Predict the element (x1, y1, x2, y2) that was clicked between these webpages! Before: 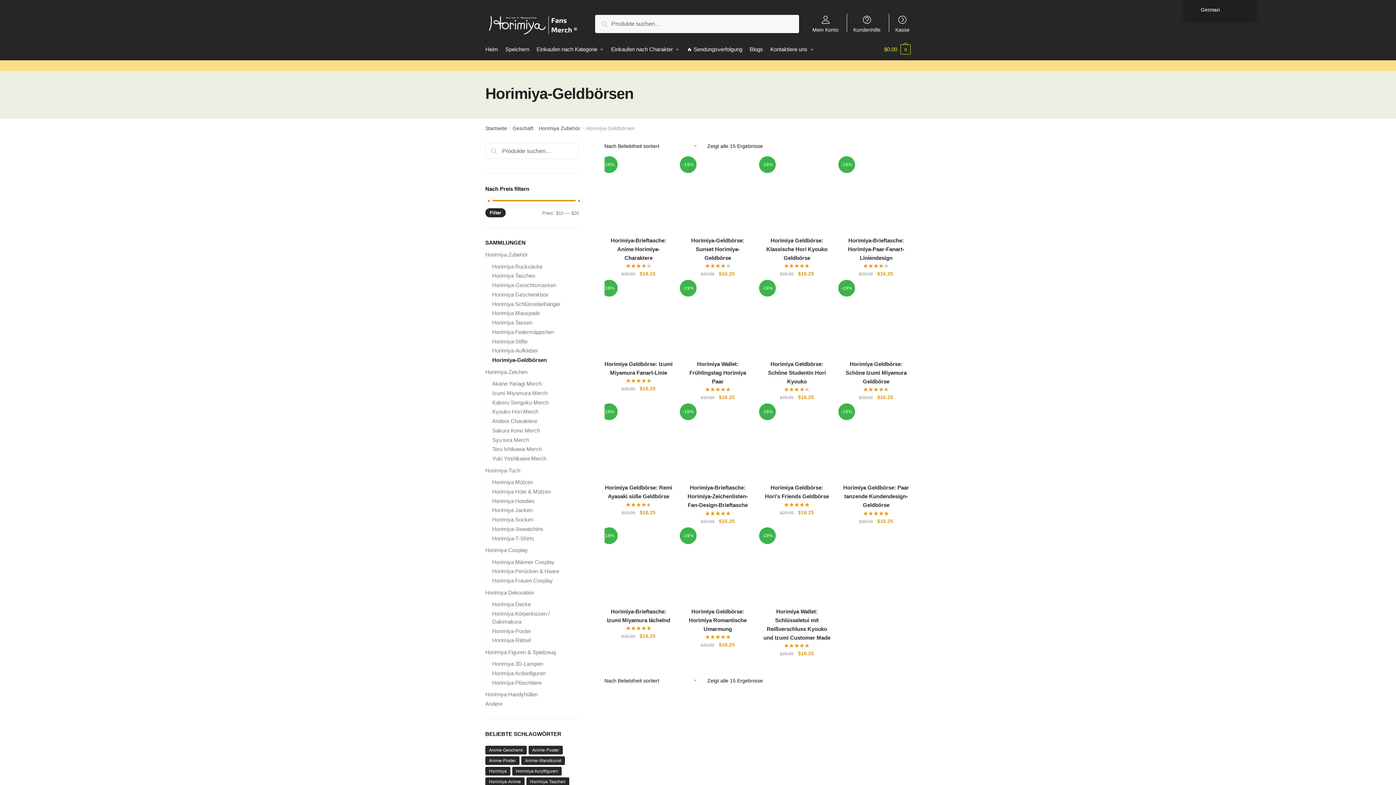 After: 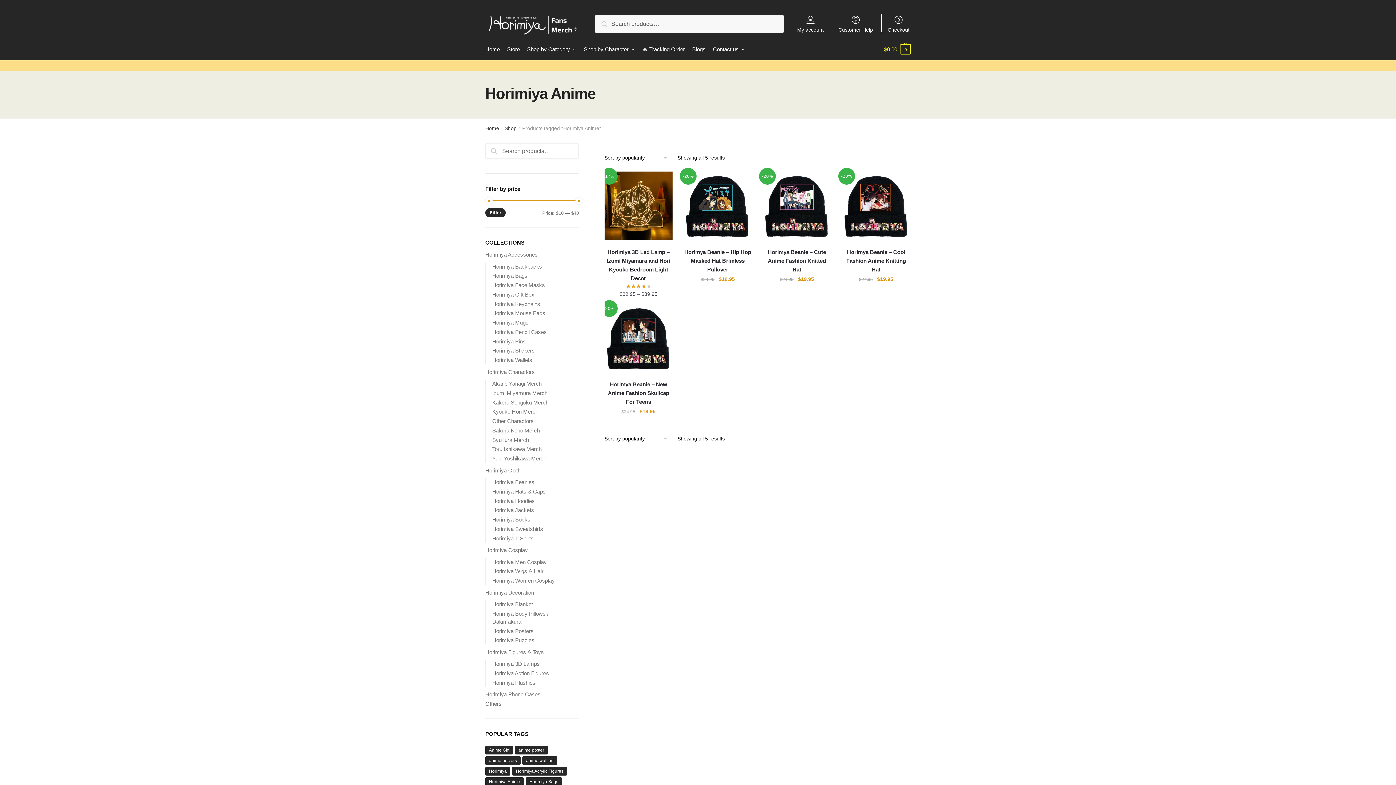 Action: bbox: (485, 777, 524, 786) label: Horimiya Anime (5 Produkte)